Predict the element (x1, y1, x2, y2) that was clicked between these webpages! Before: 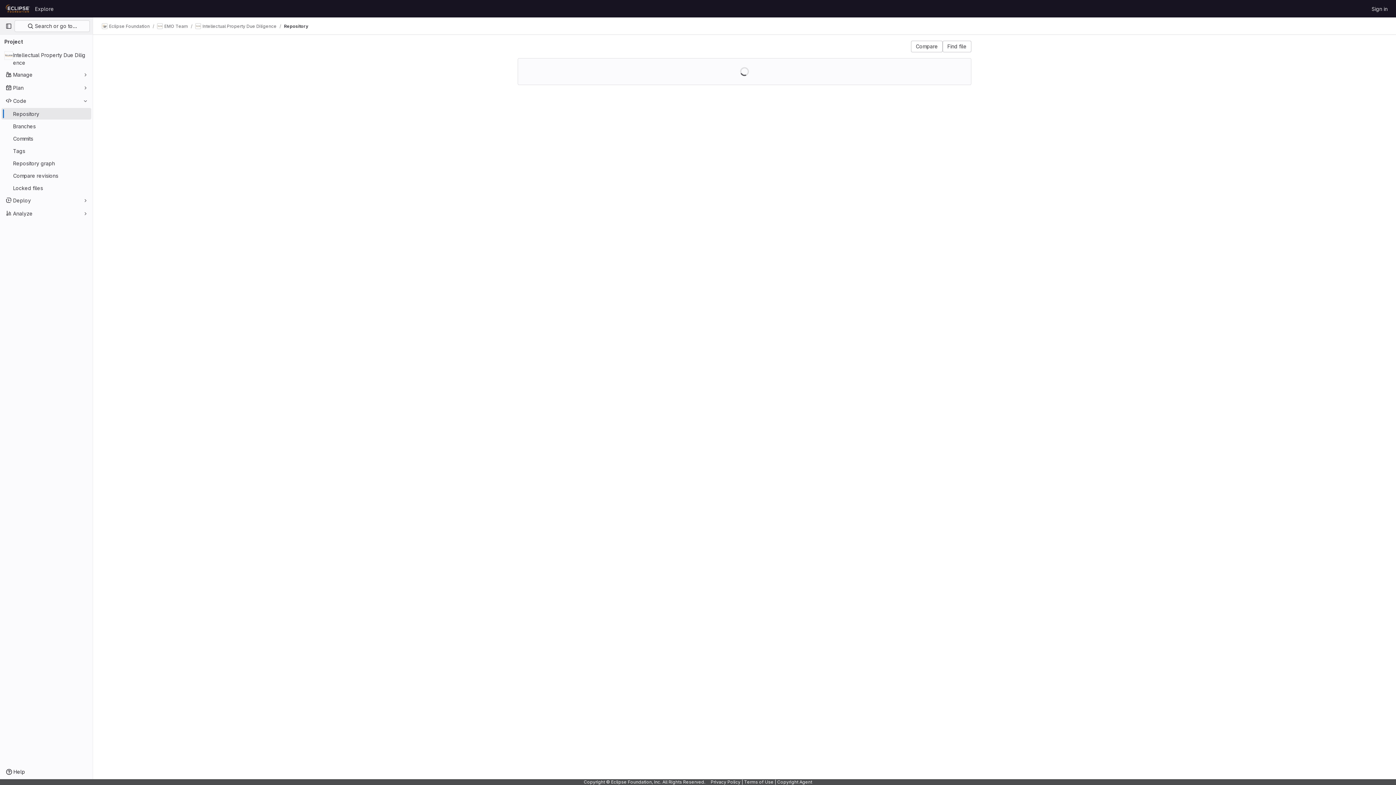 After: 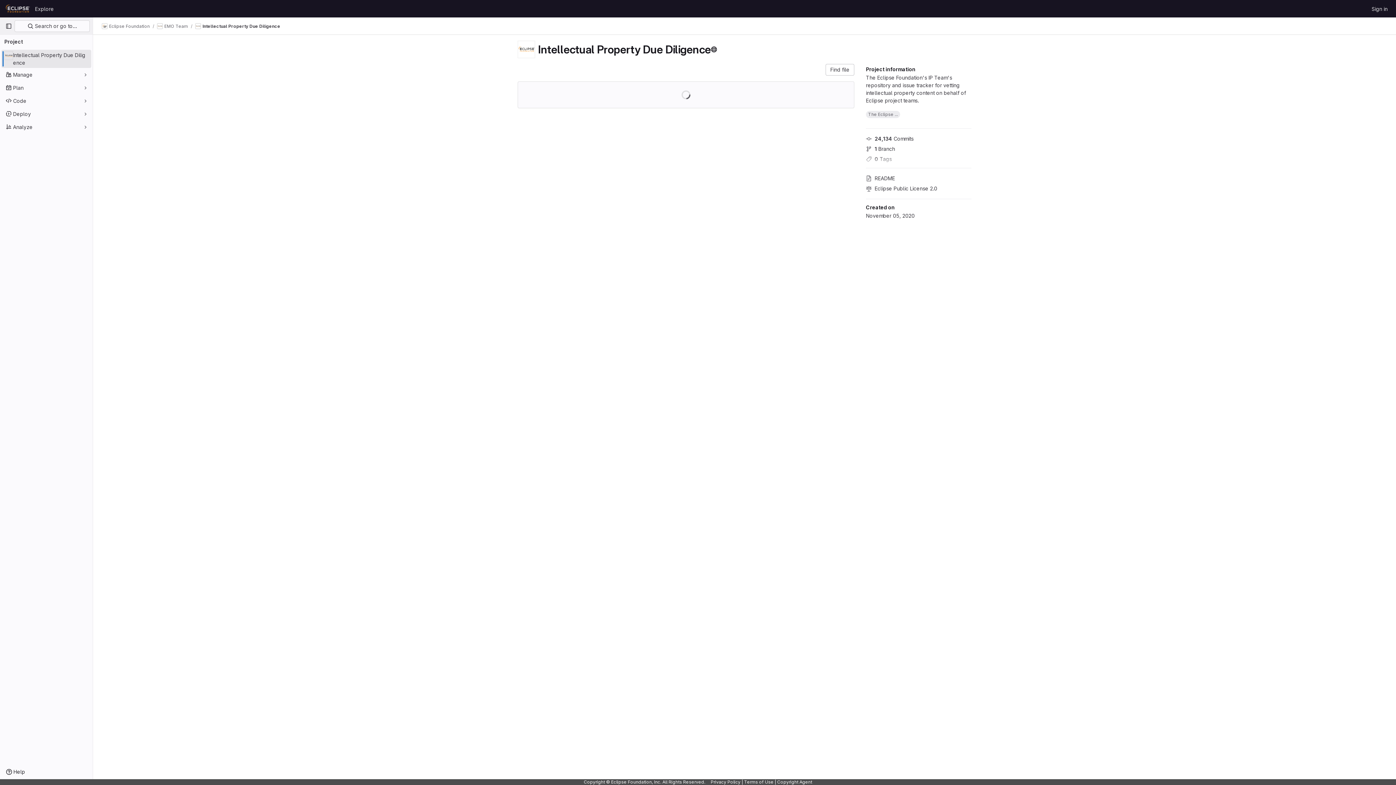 Action: label: Intellectual Property Due Diligence bbox: (1, 49, 91, 68)